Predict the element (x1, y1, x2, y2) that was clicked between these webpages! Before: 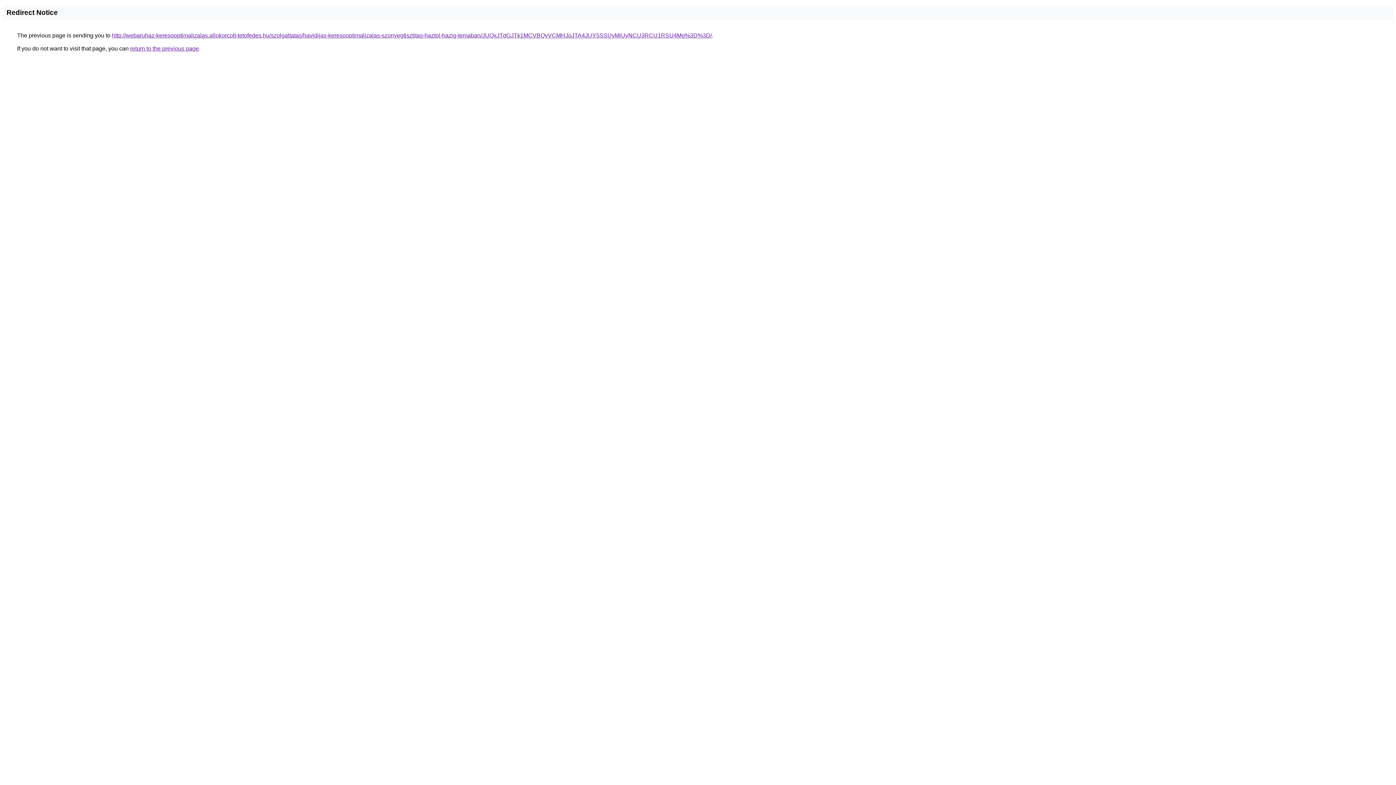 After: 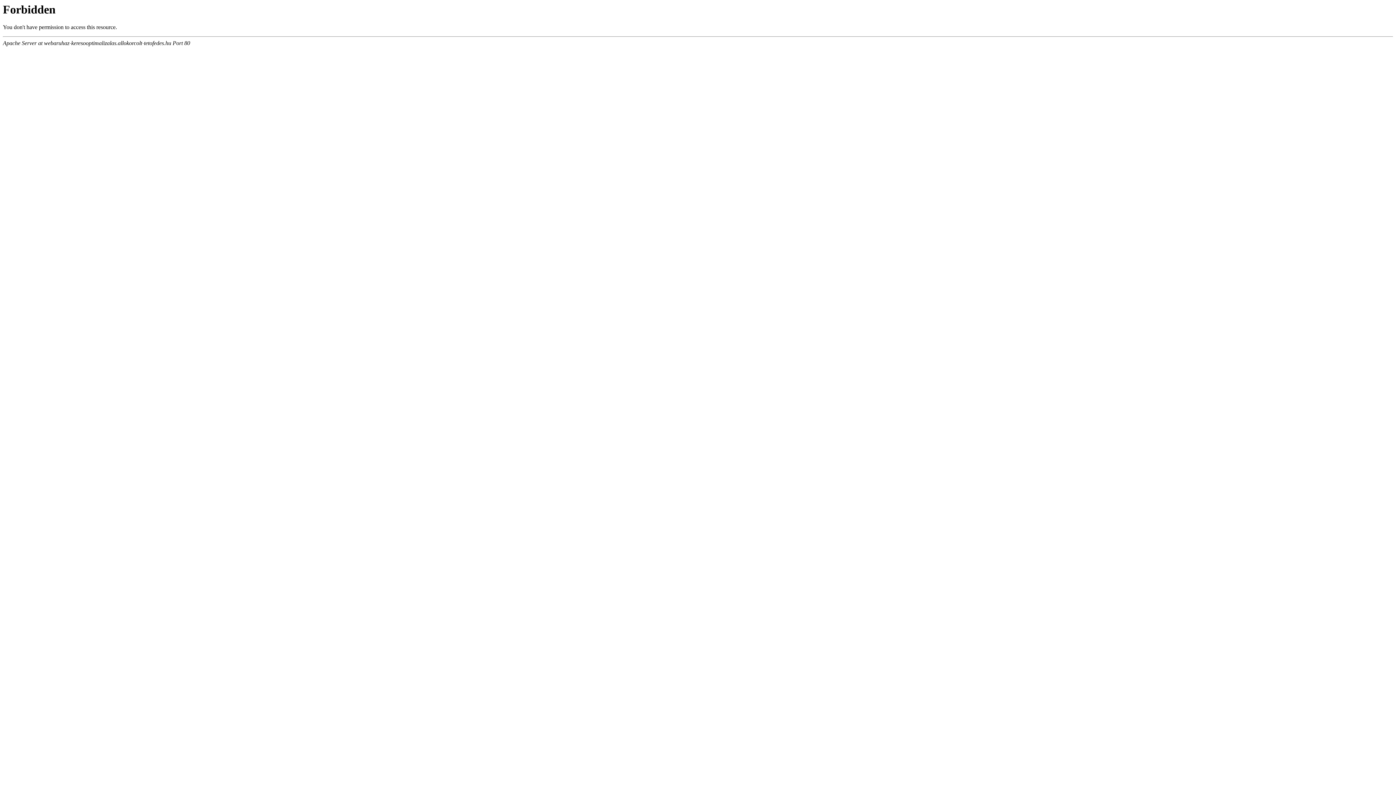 Action: label: http://webaruhaz-keresooptimalizalas.allokorcolt-tetofedes.hu/szolgaltatas/havidijas-keresooptimalizalas-szonyegtisztitas-haztol-hazig-temaban/JUQxJTdGJTk1MCVBQyVCMHJoJTA4JUY5SSUyMiUyNCU3RCU1RSU4Mg%3D%3D/ bbox: (112, 32, 712, 38)